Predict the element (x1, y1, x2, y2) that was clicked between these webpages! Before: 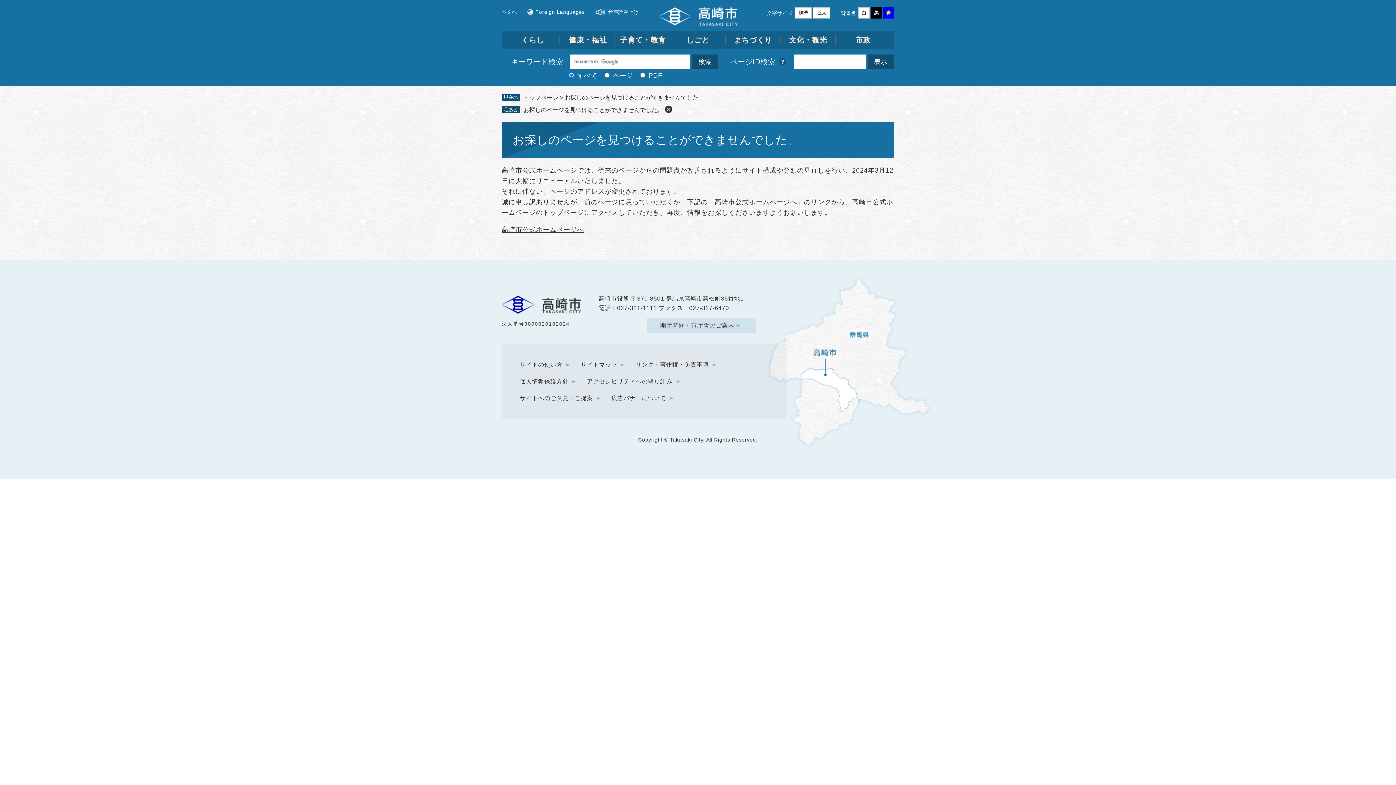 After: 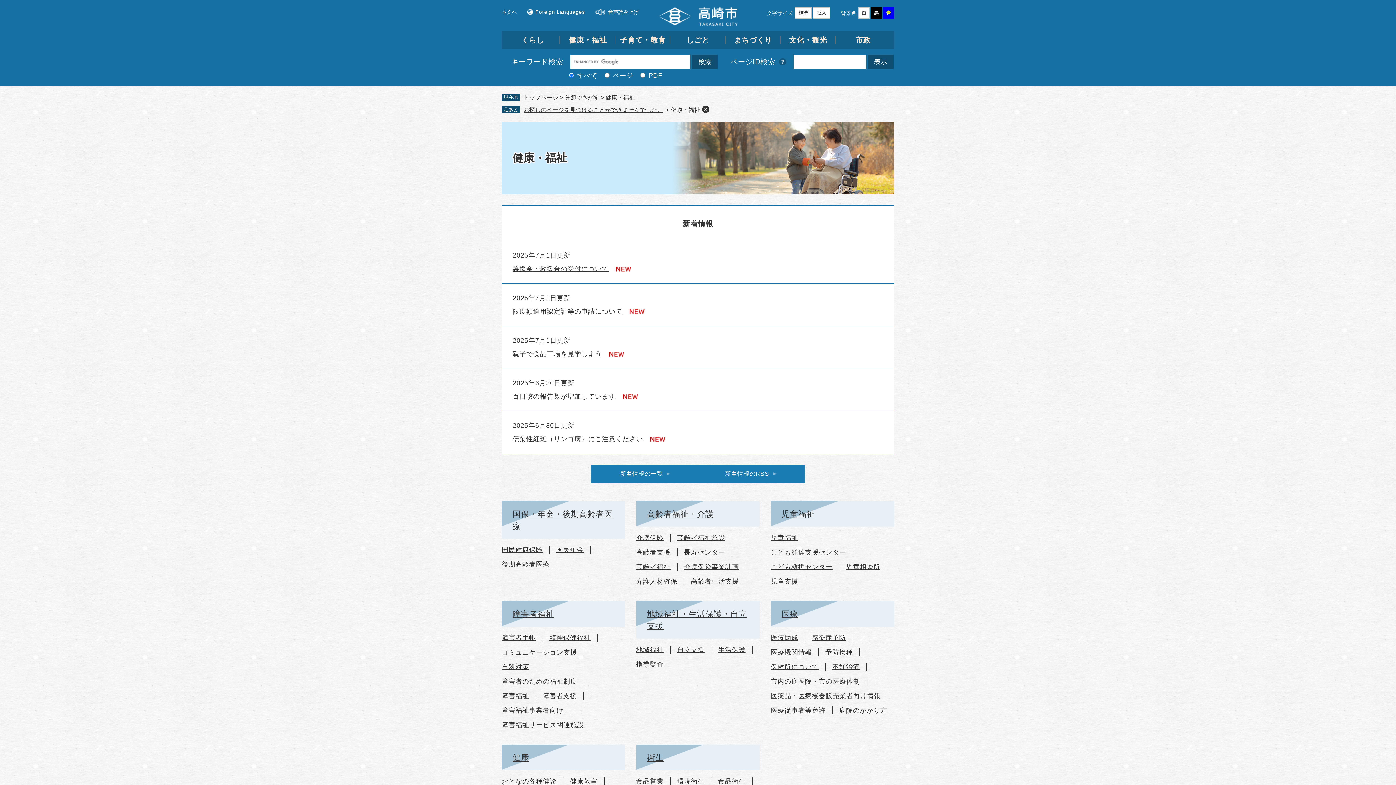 Action: label: 健康・福祉 bbox: (560, 30, 615, 49)